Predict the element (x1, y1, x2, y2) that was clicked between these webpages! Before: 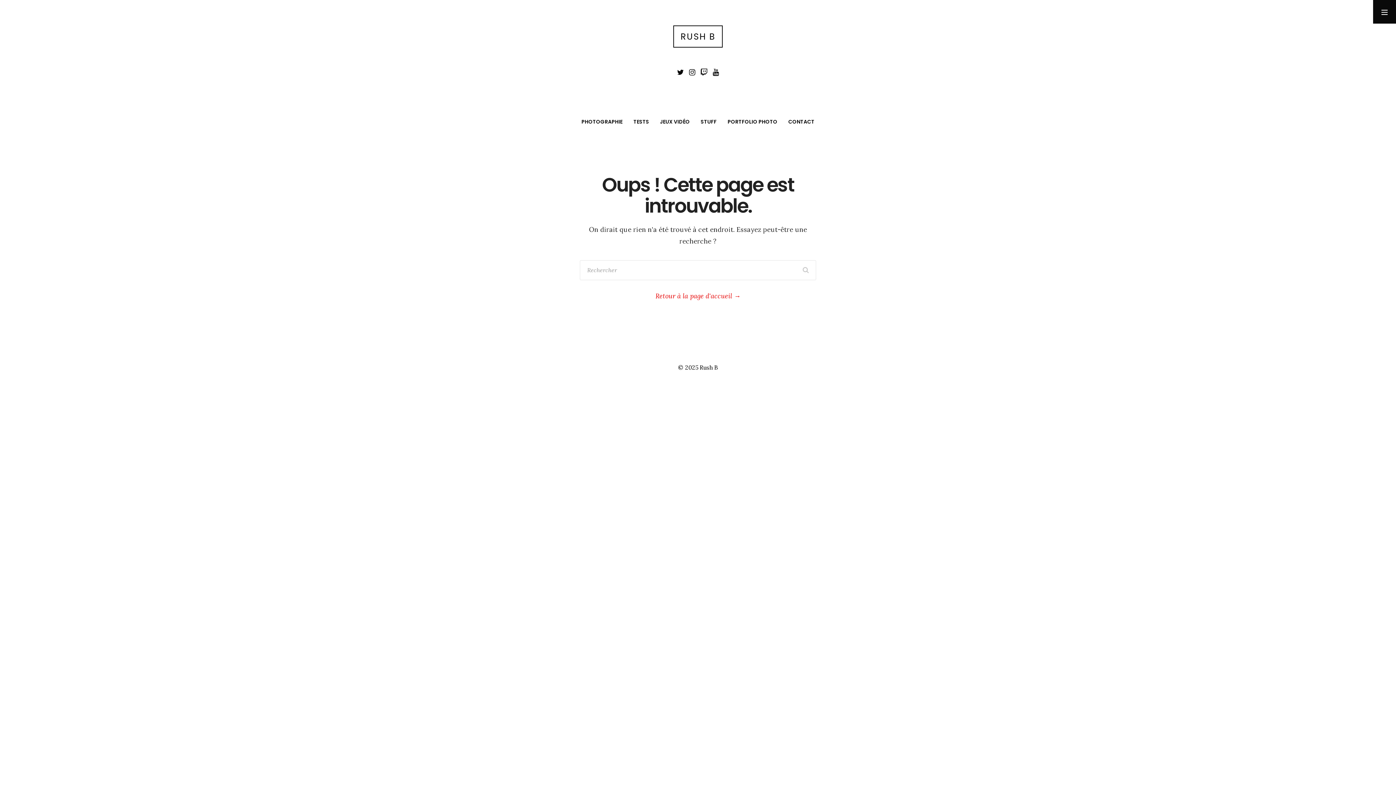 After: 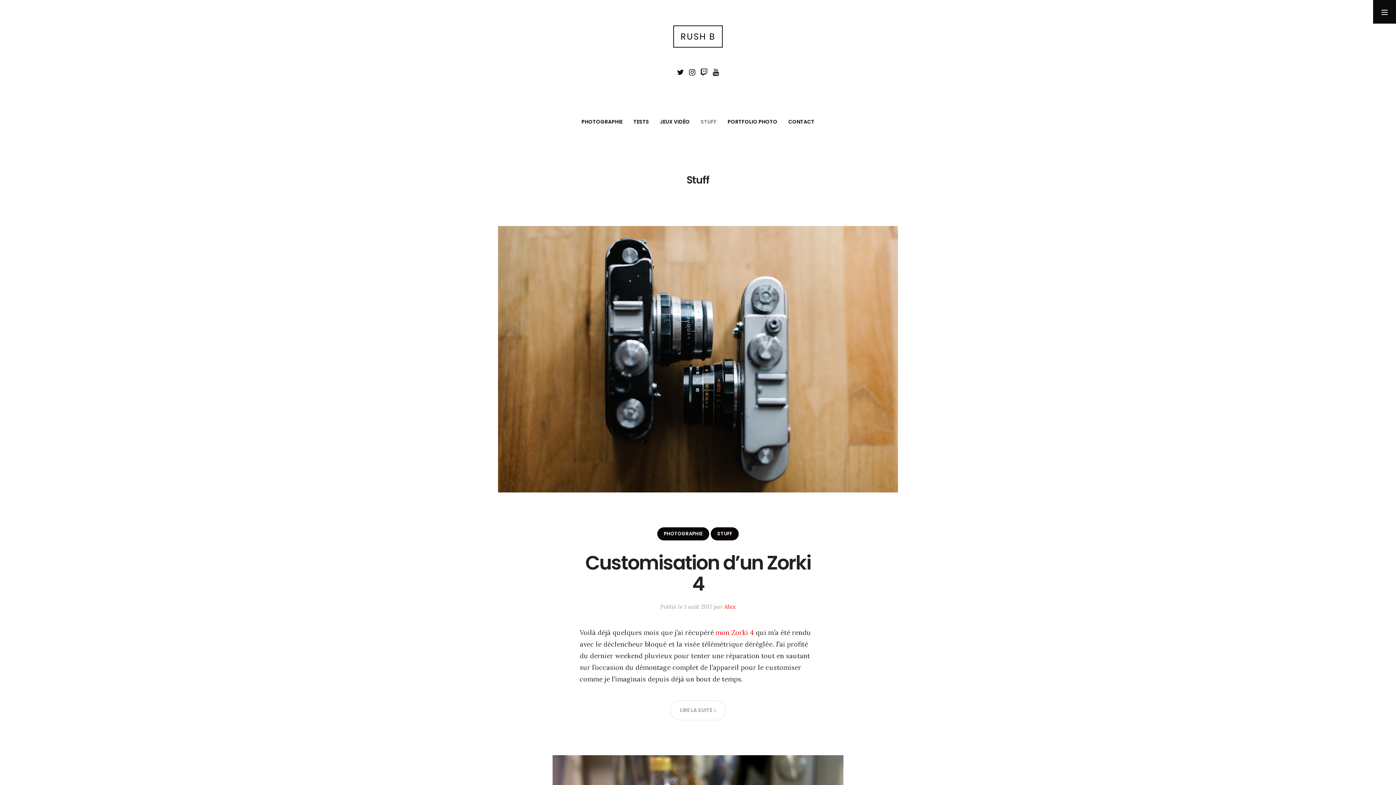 Action: bbox: (700, 104, 716, 139) label: STUFF